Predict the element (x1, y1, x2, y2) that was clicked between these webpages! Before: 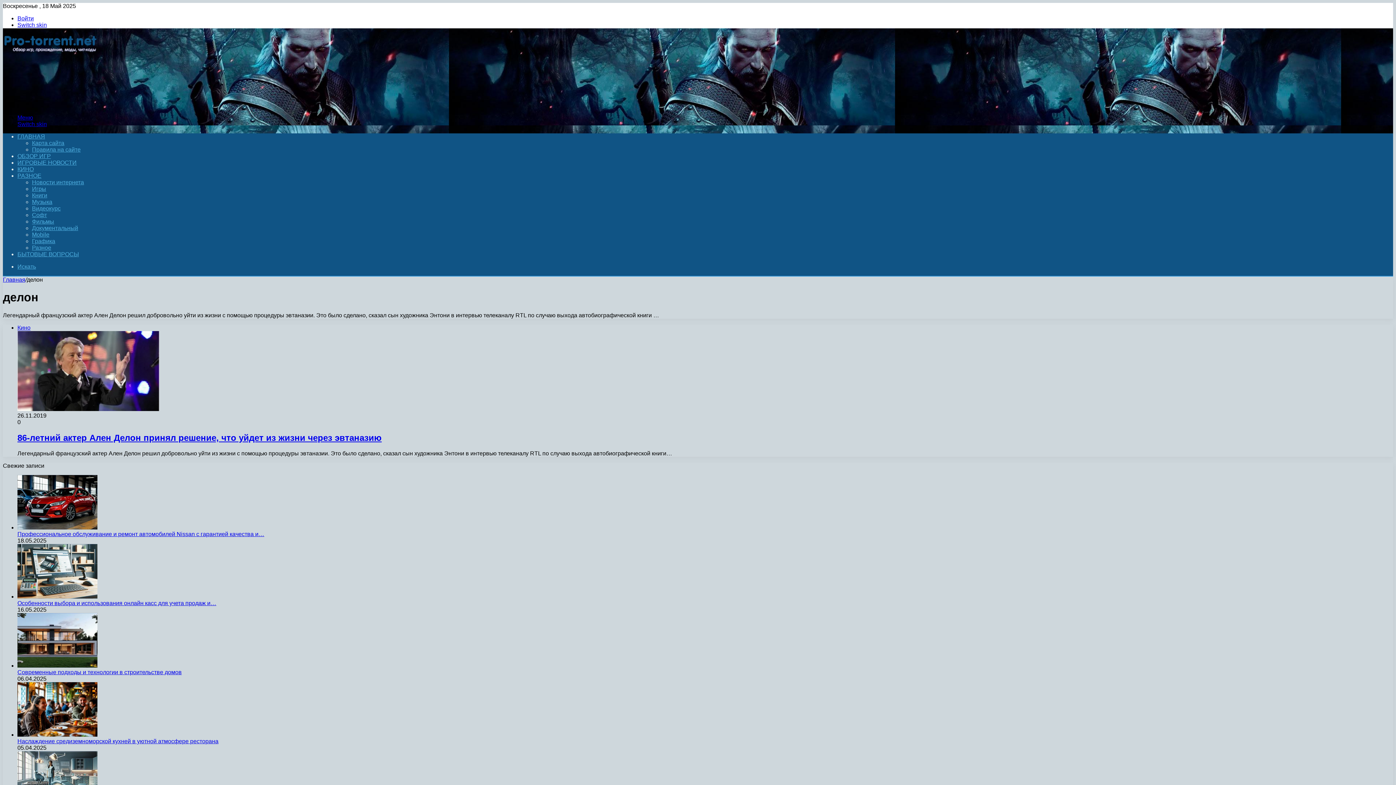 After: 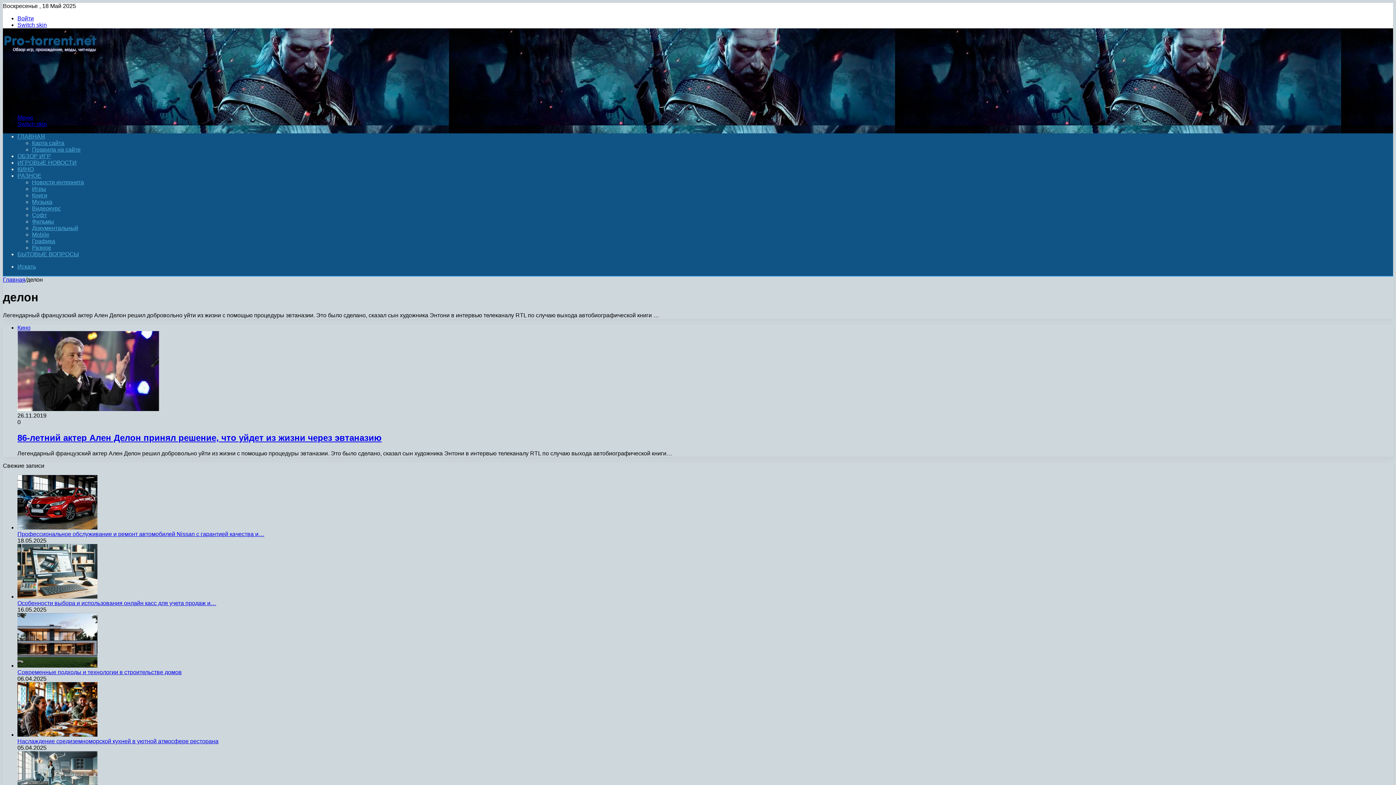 Action: bbox: (17, 114, 33, 120) label: ﻿Меню